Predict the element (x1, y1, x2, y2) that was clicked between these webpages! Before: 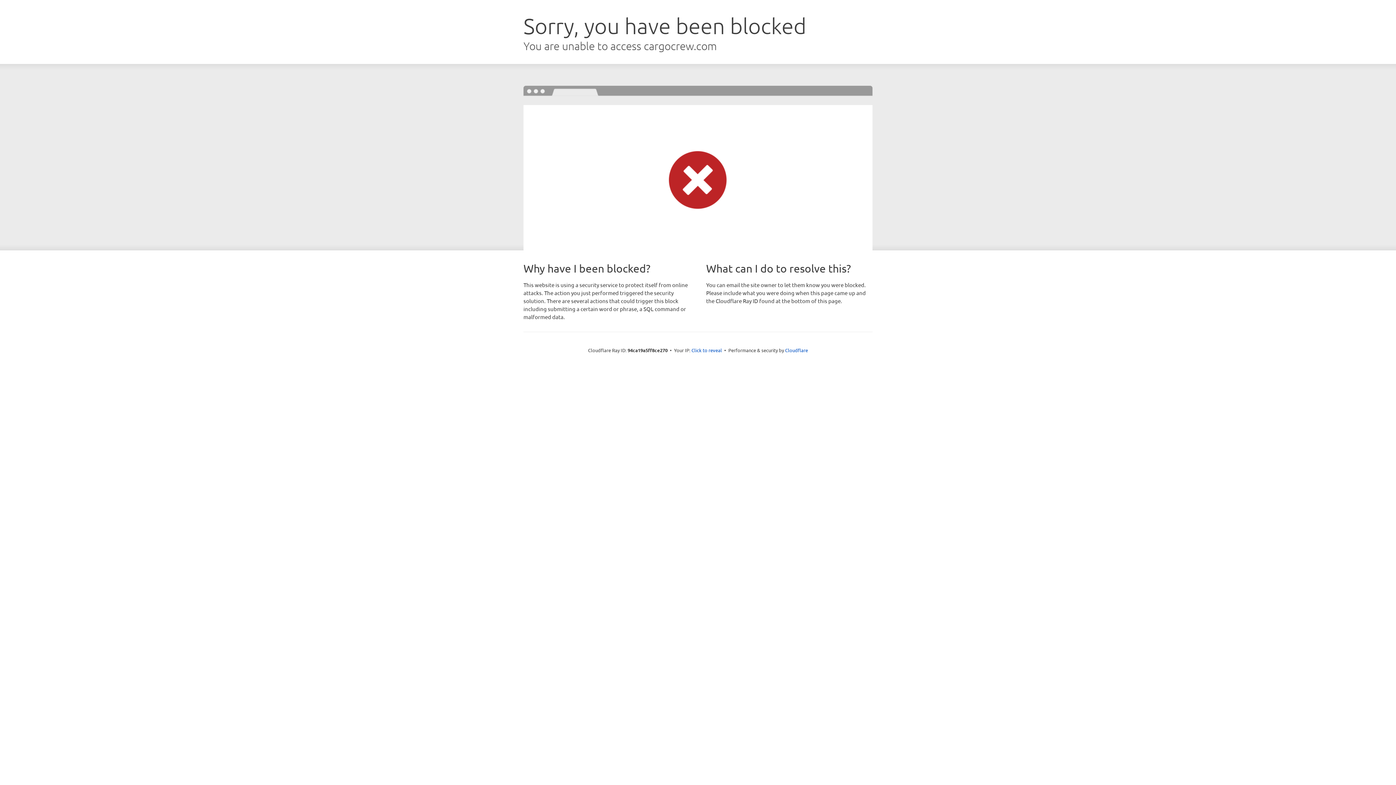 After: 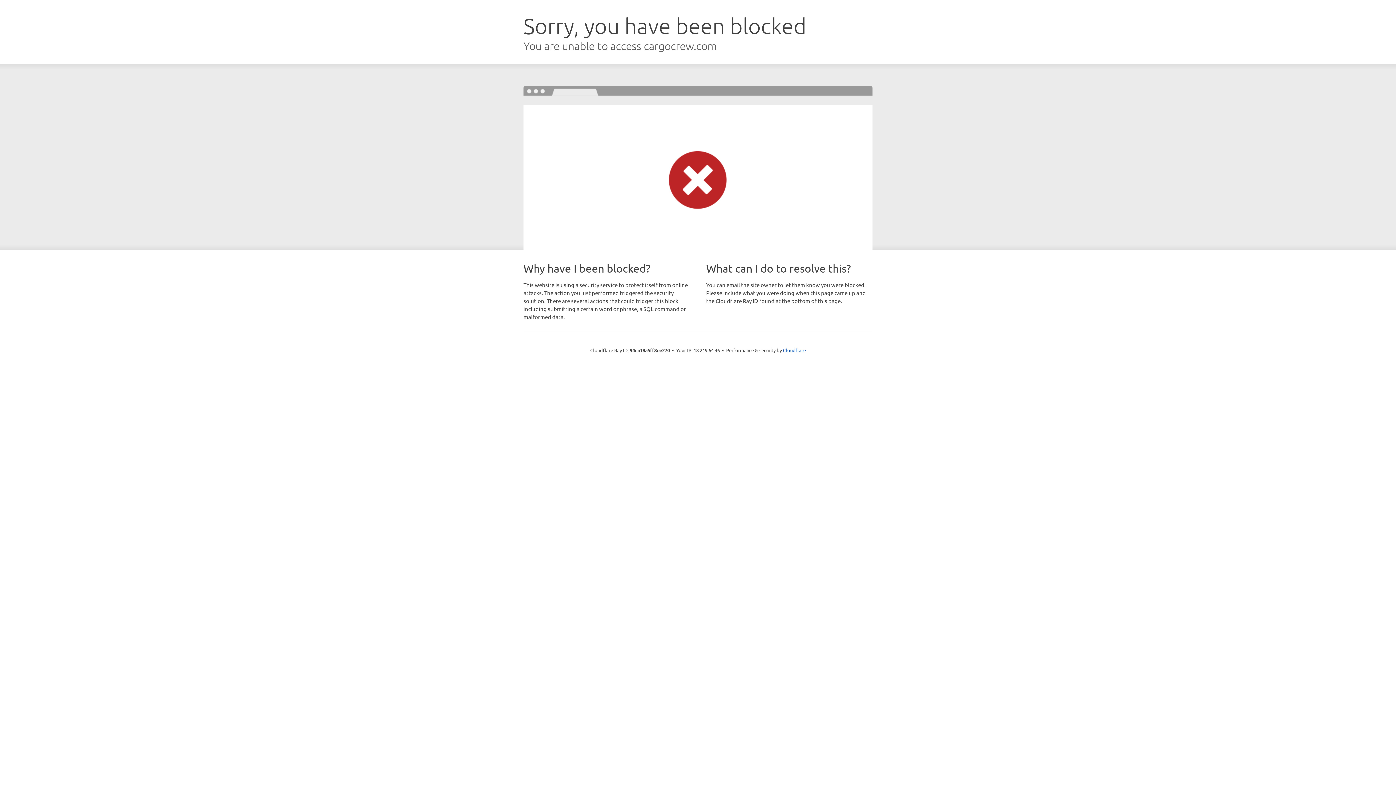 Action: label: Click to reveal bbox: (691, 346, 722, 353)